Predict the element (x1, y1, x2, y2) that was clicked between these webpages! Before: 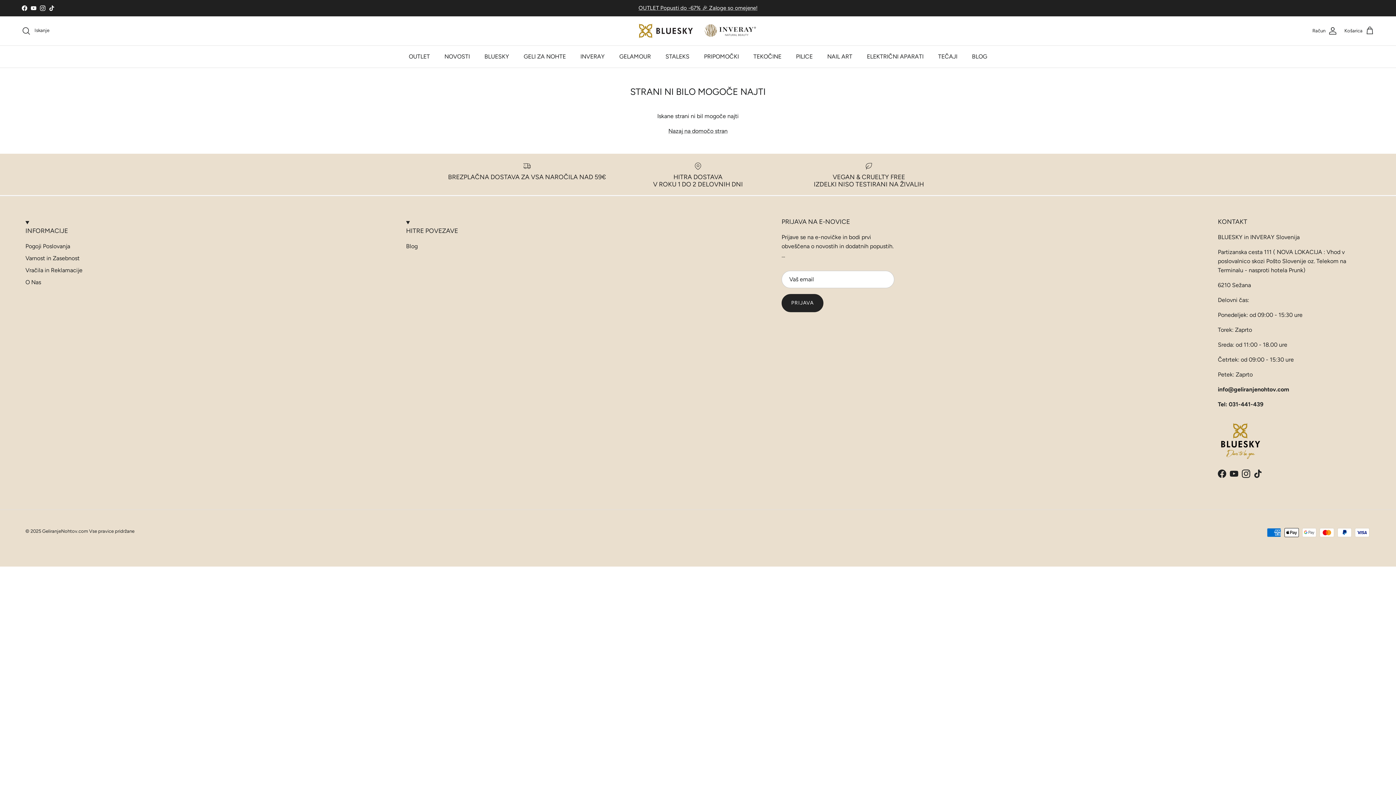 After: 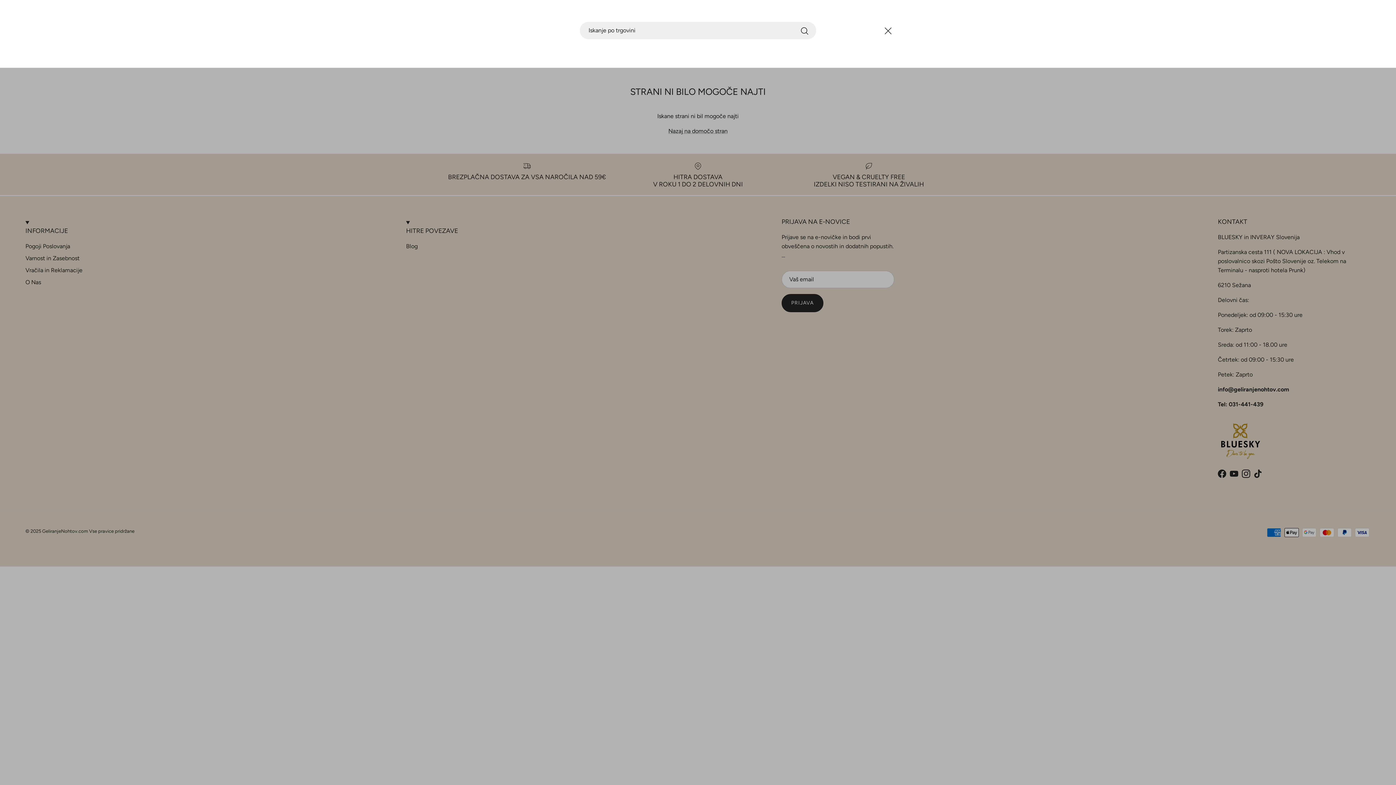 Action: bbox: (21, 26, 49, 35) label: Iskanje